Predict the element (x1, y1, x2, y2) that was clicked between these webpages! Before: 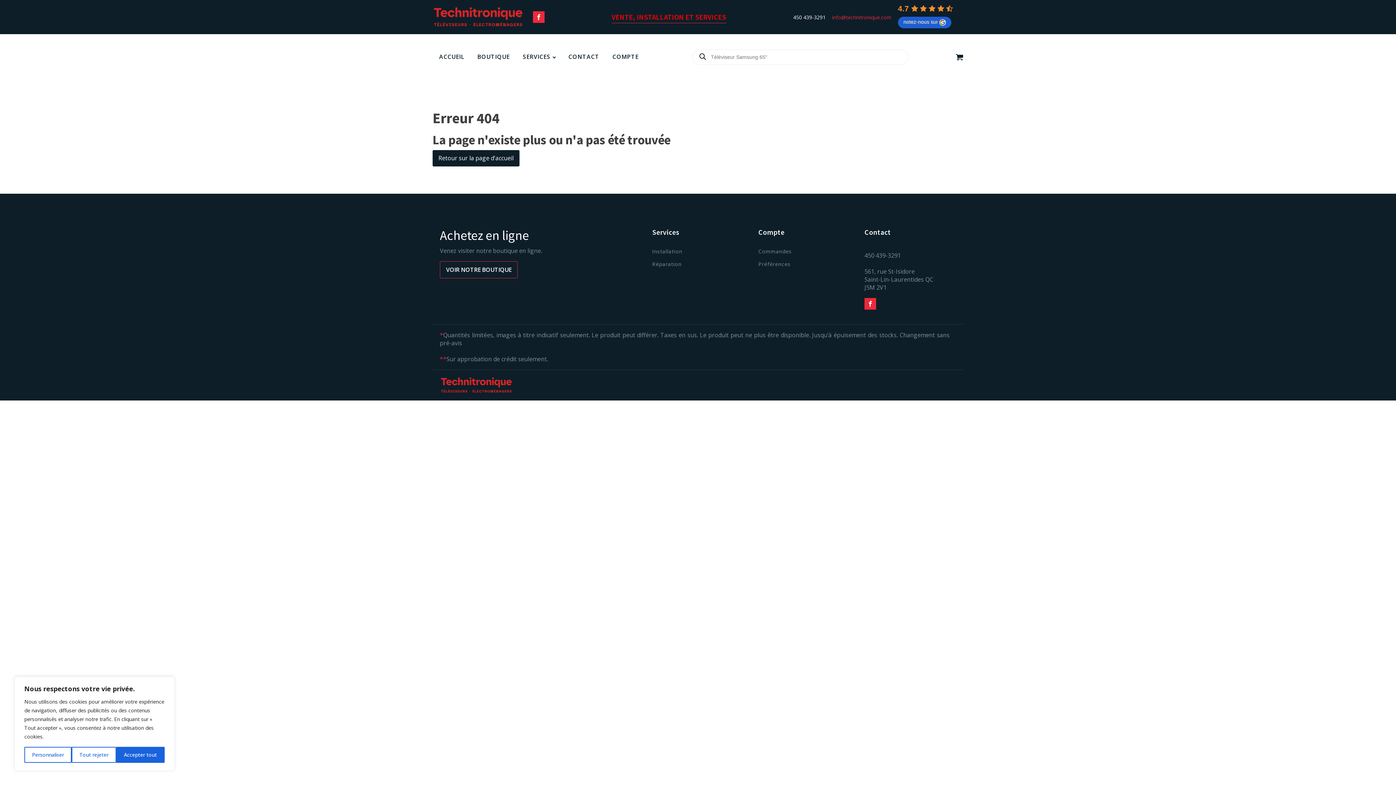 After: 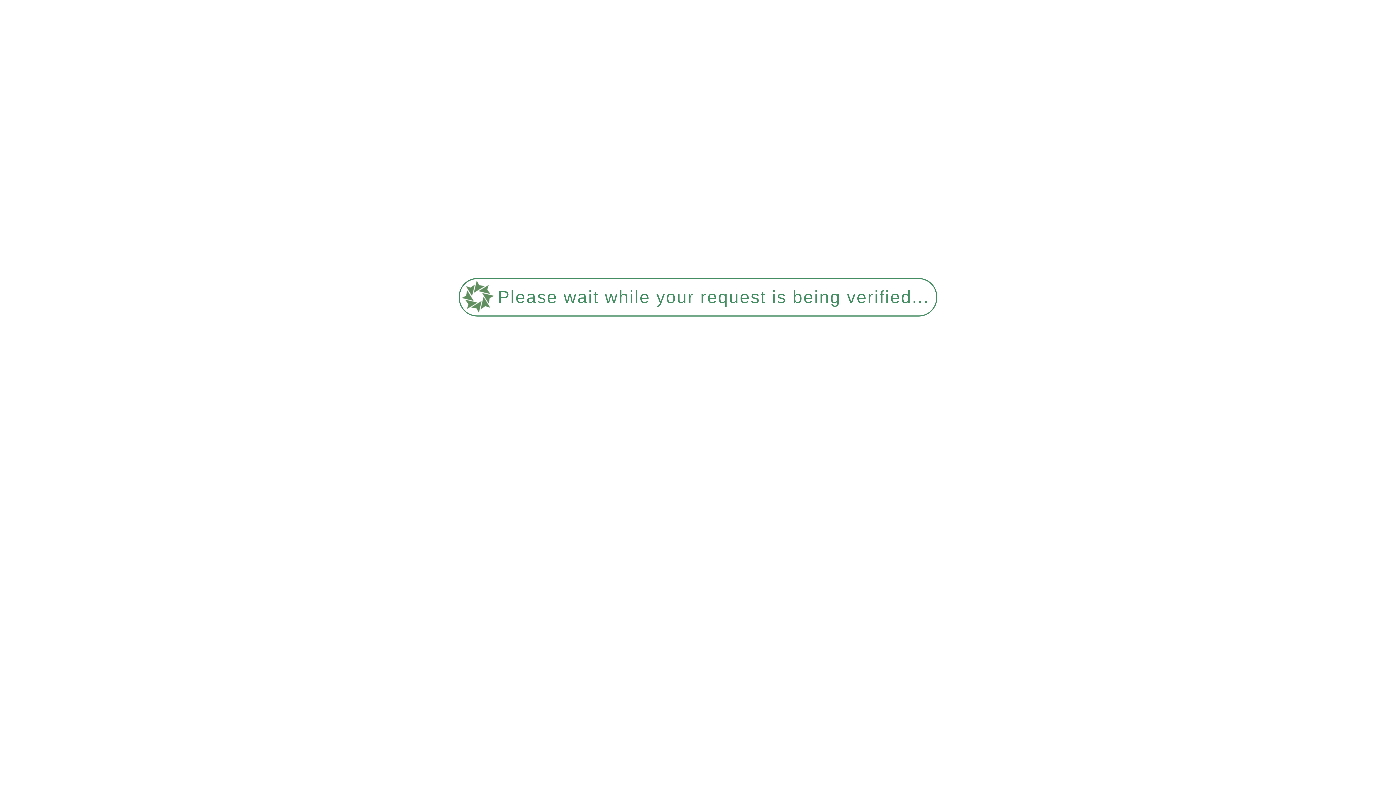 Action: bbox: (955, 52, 963, 60)